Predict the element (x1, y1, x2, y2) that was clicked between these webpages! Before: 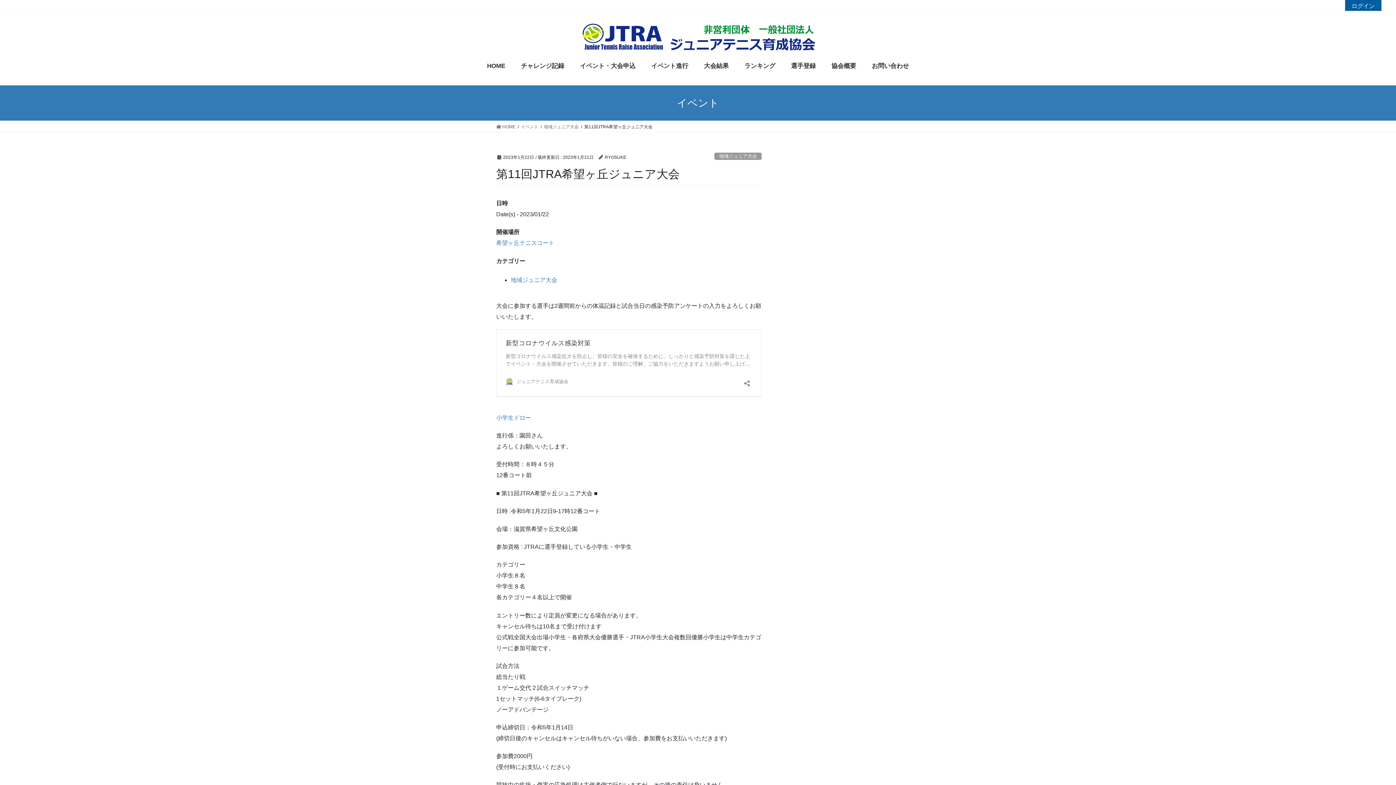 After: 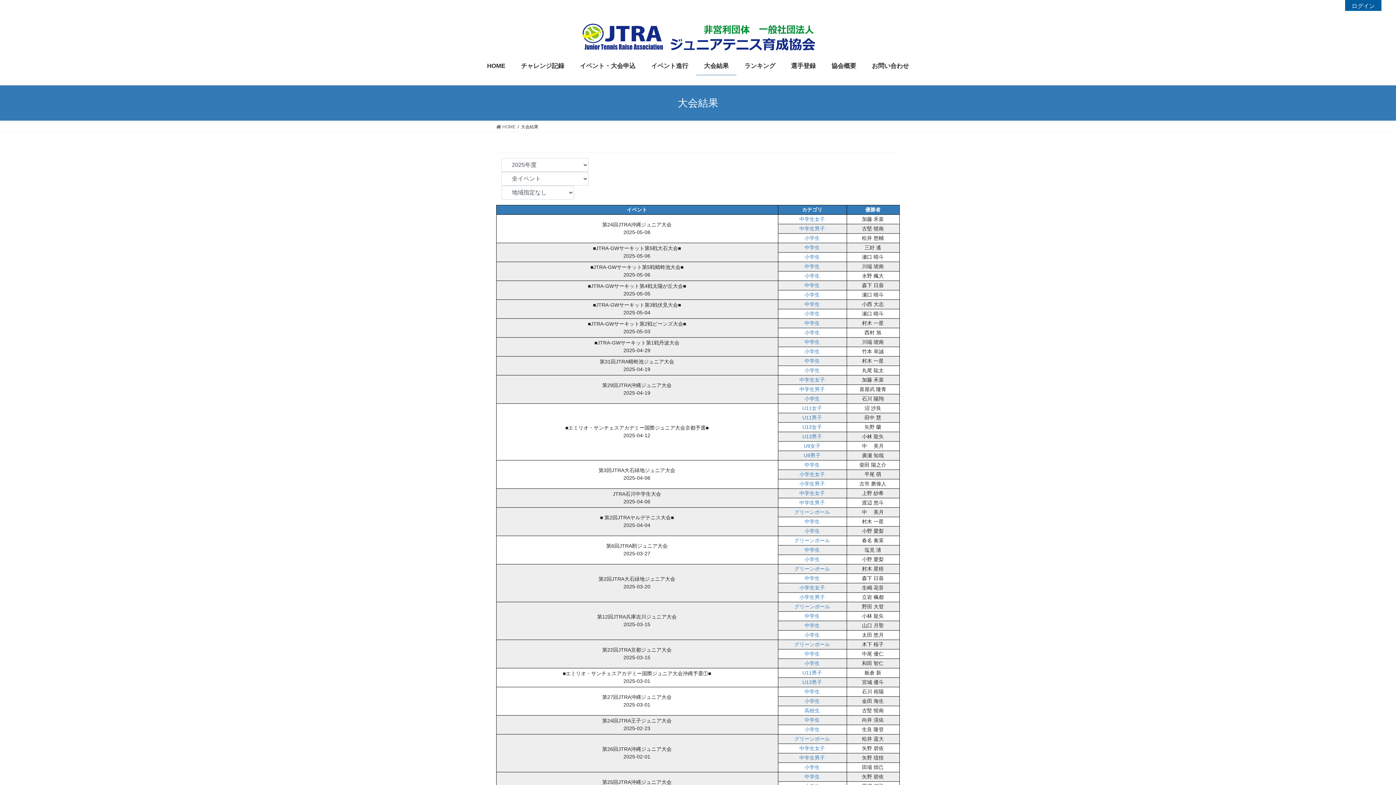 Action: label: 大会結果 bbox: (696, 56, 736, 75)